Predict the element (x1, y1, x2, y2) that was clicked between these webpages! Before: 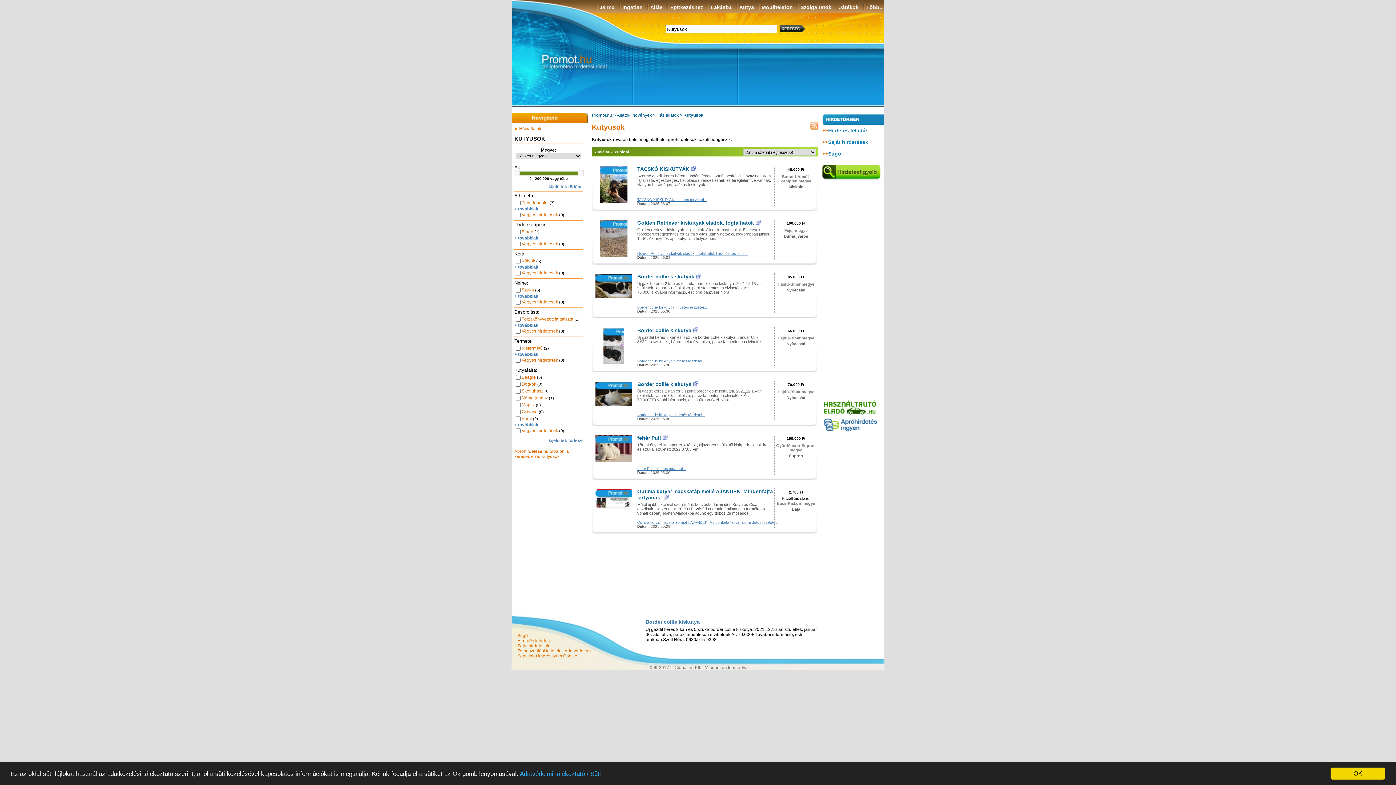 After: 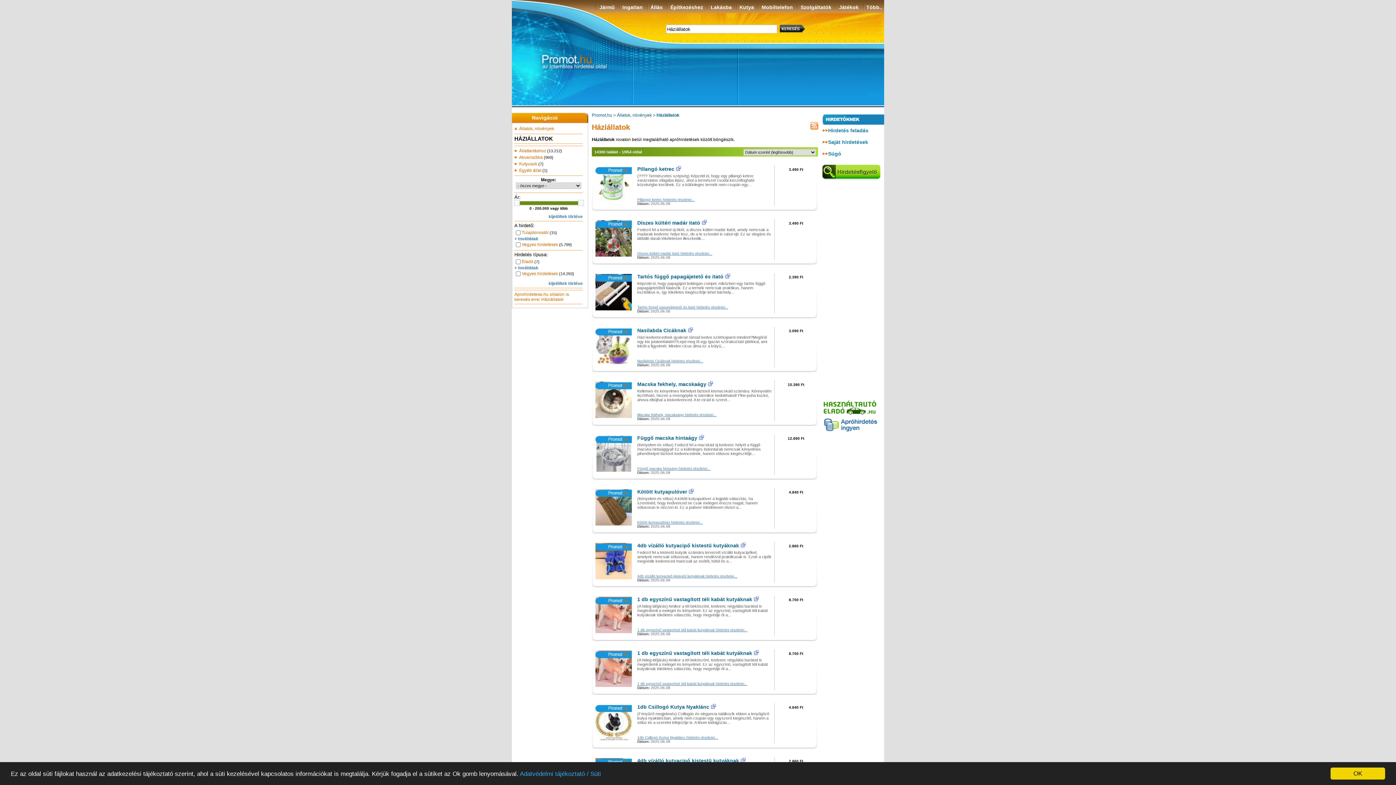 Action: bbox: (656, 112, 678, 117) label: Háziállatok